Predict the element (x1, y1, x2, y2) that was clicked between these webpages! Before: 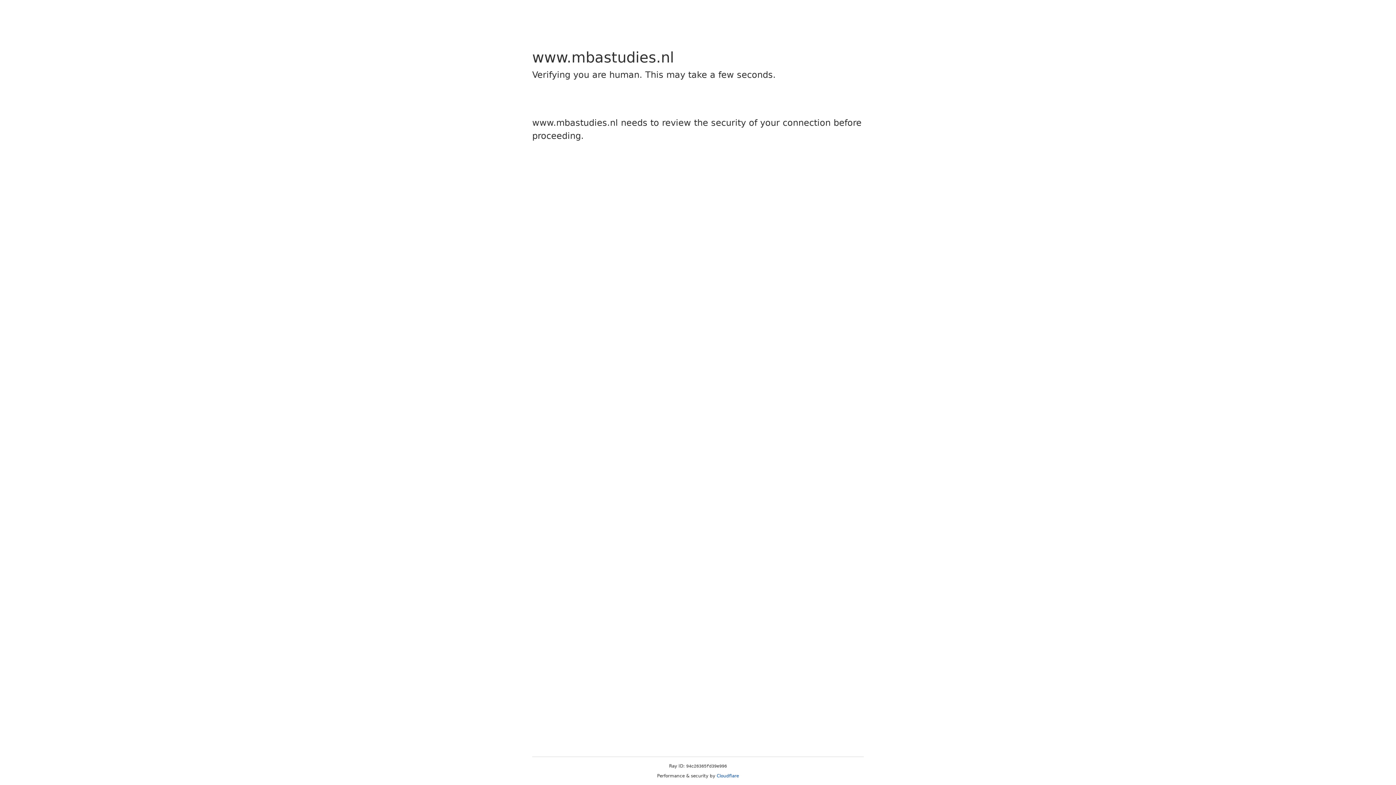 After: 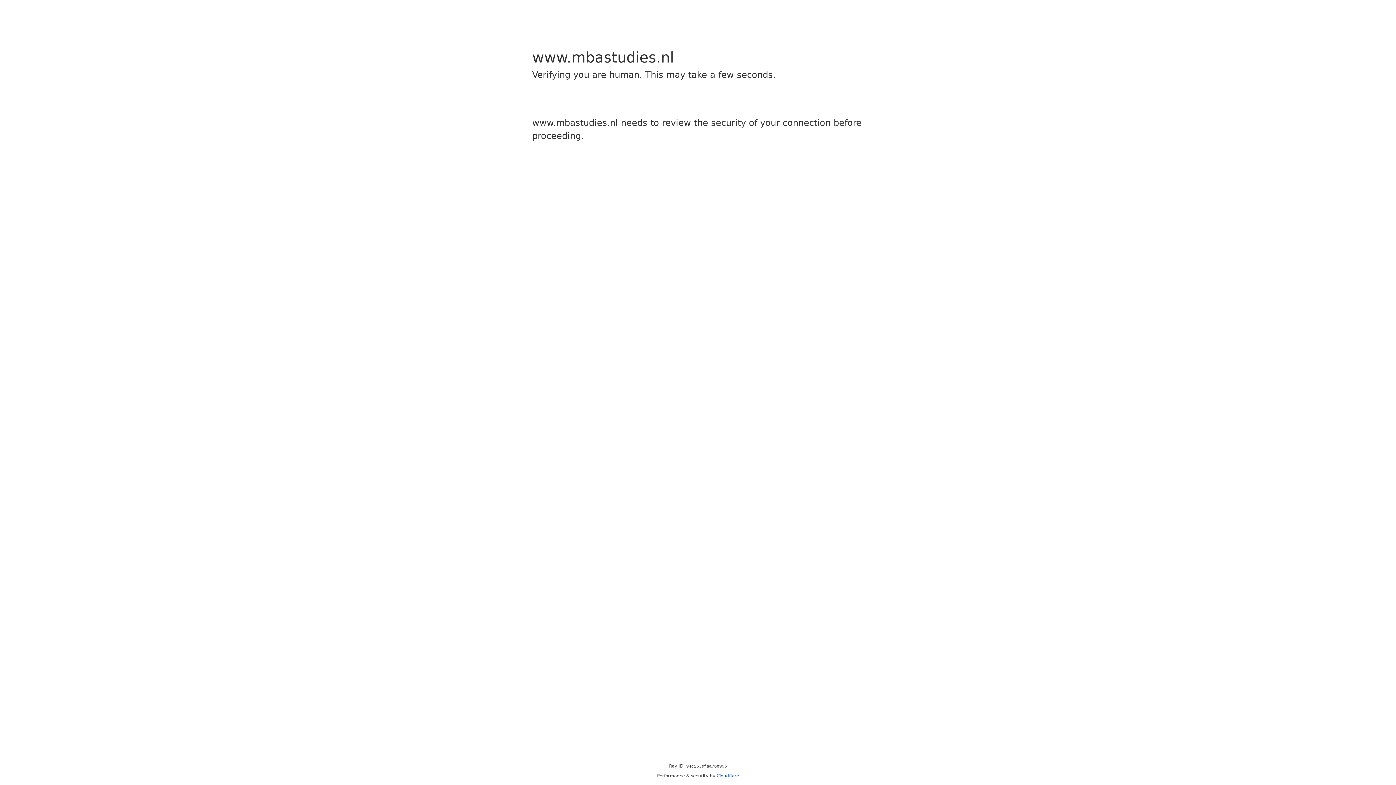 Action: label: Cloudflare bbox: (716, 773, 739, 778)